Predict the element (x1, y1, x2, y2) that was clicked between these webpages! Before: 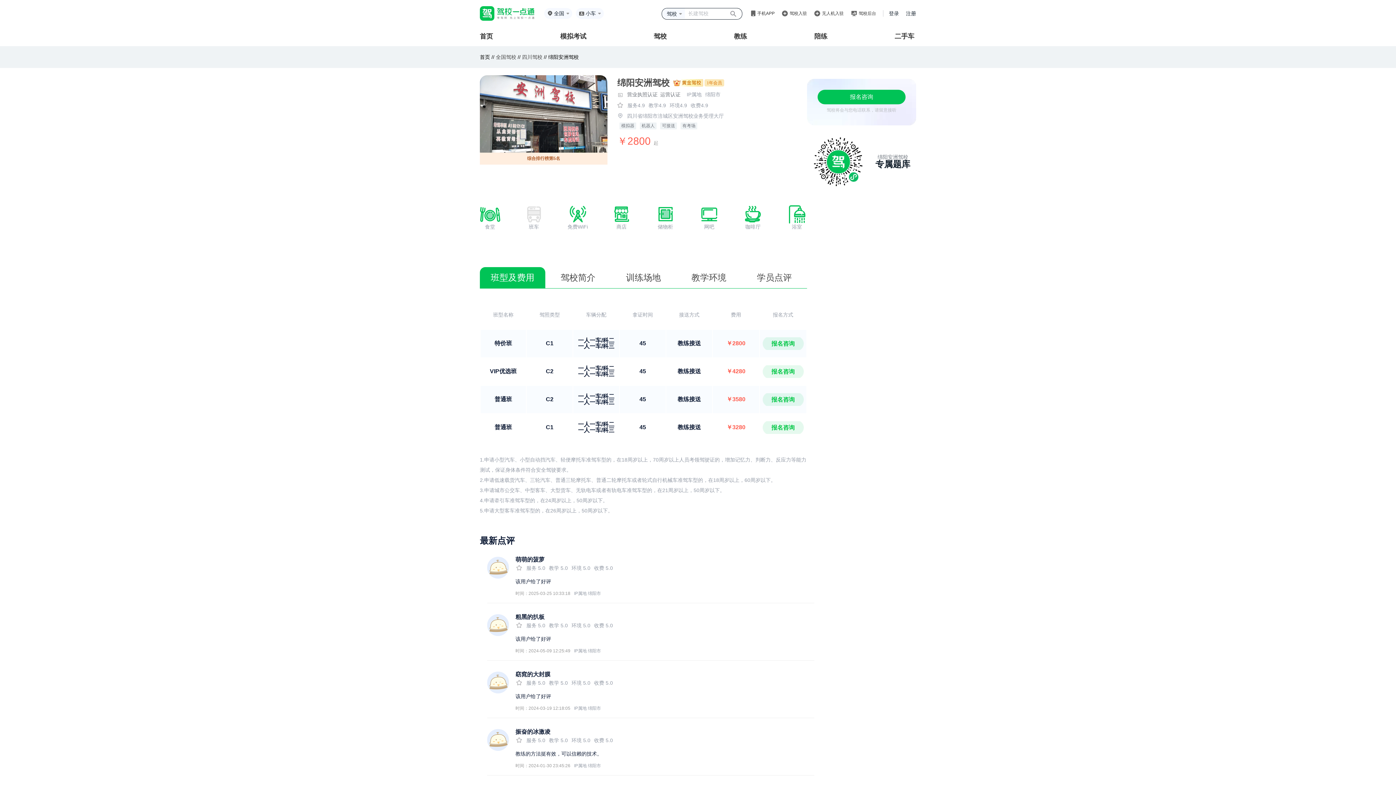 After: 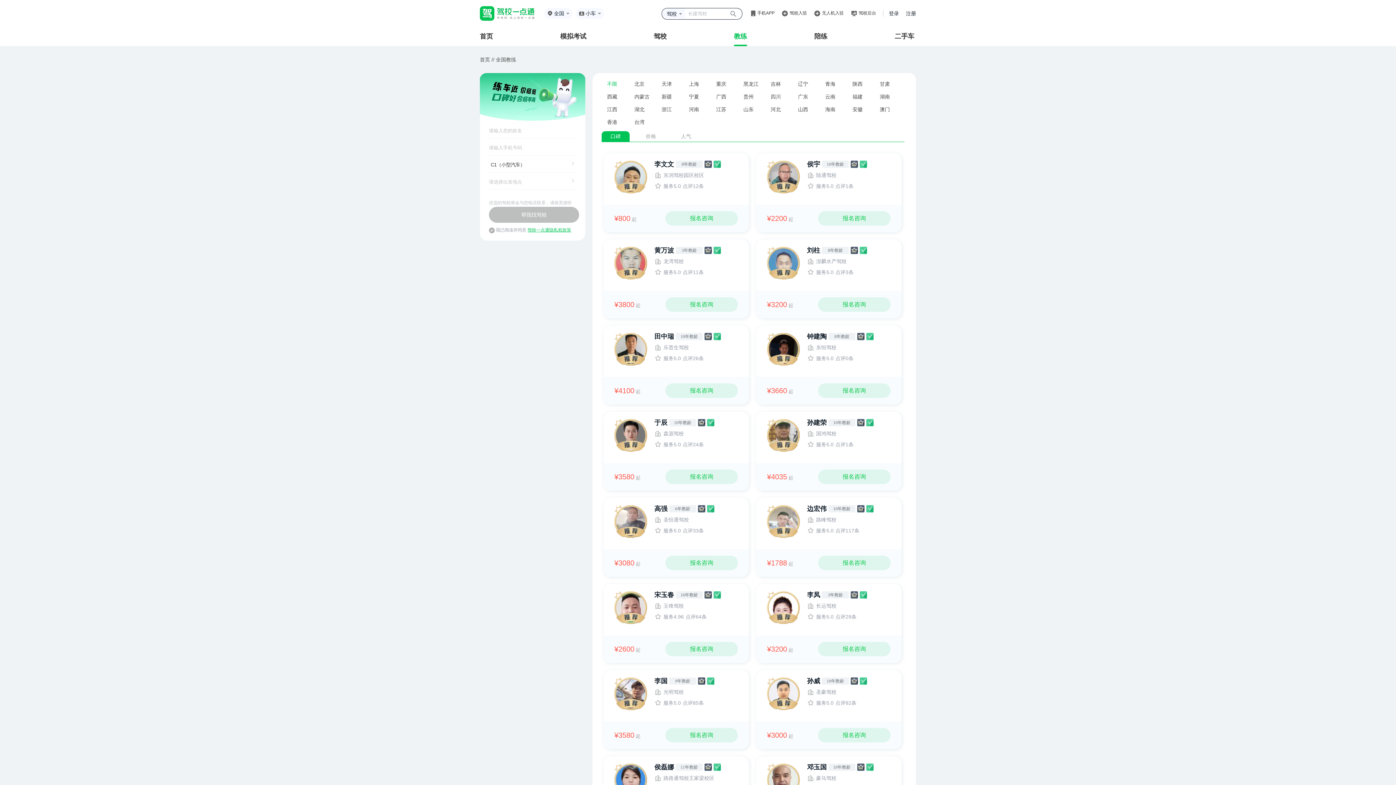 Action: label: 教练 bbox: (734, 32, 747, 40)